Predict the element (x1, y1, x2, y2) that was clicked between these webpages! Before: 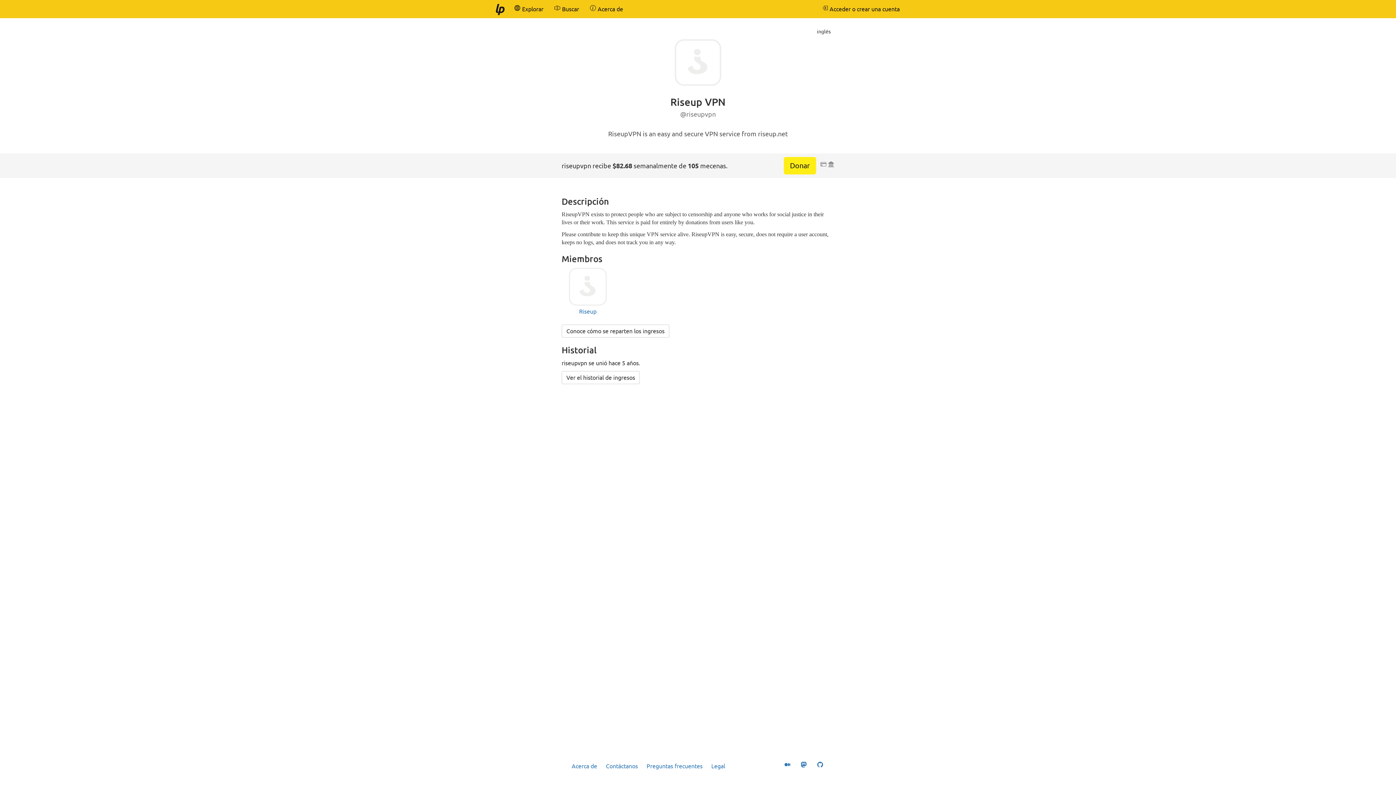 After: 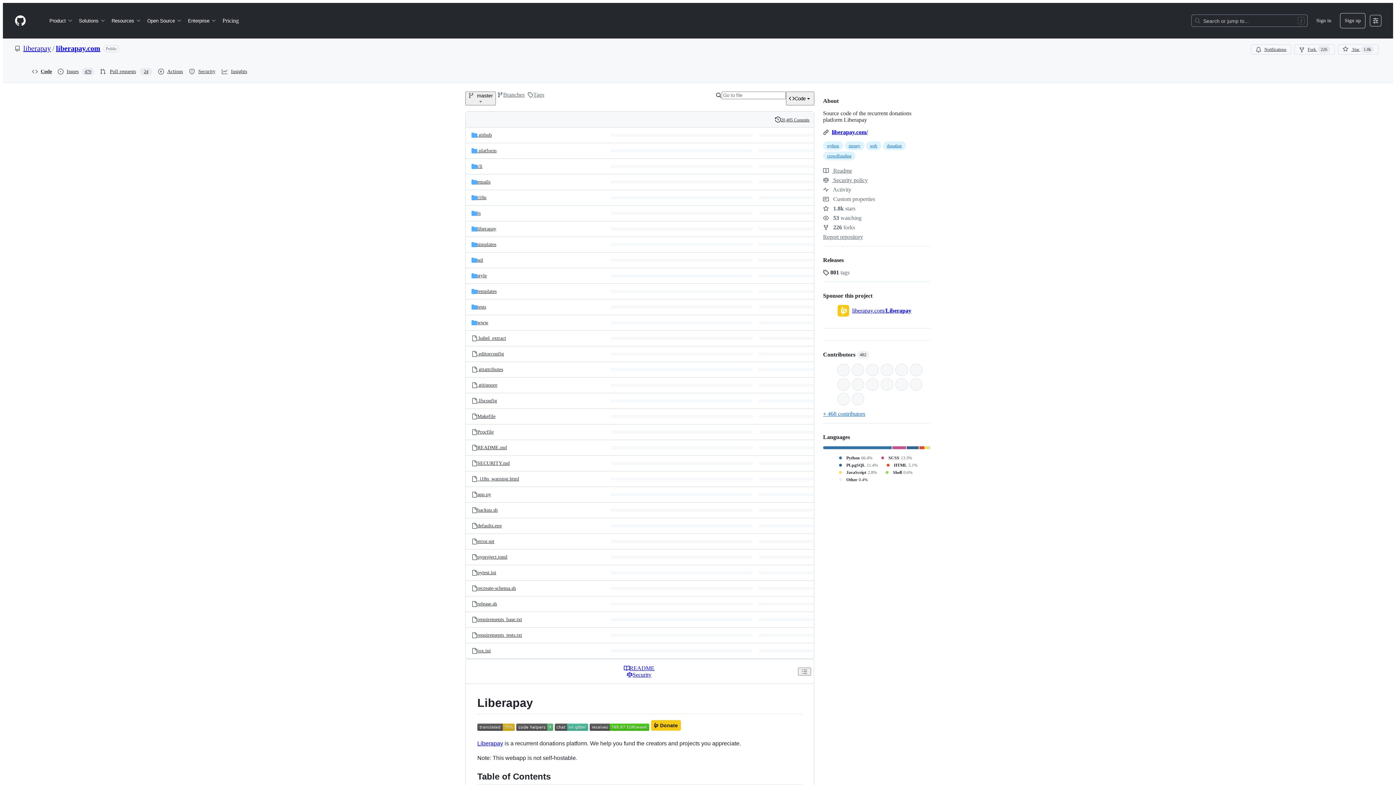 Action: bbox: (813, 758, 828, 774) label: GitHub